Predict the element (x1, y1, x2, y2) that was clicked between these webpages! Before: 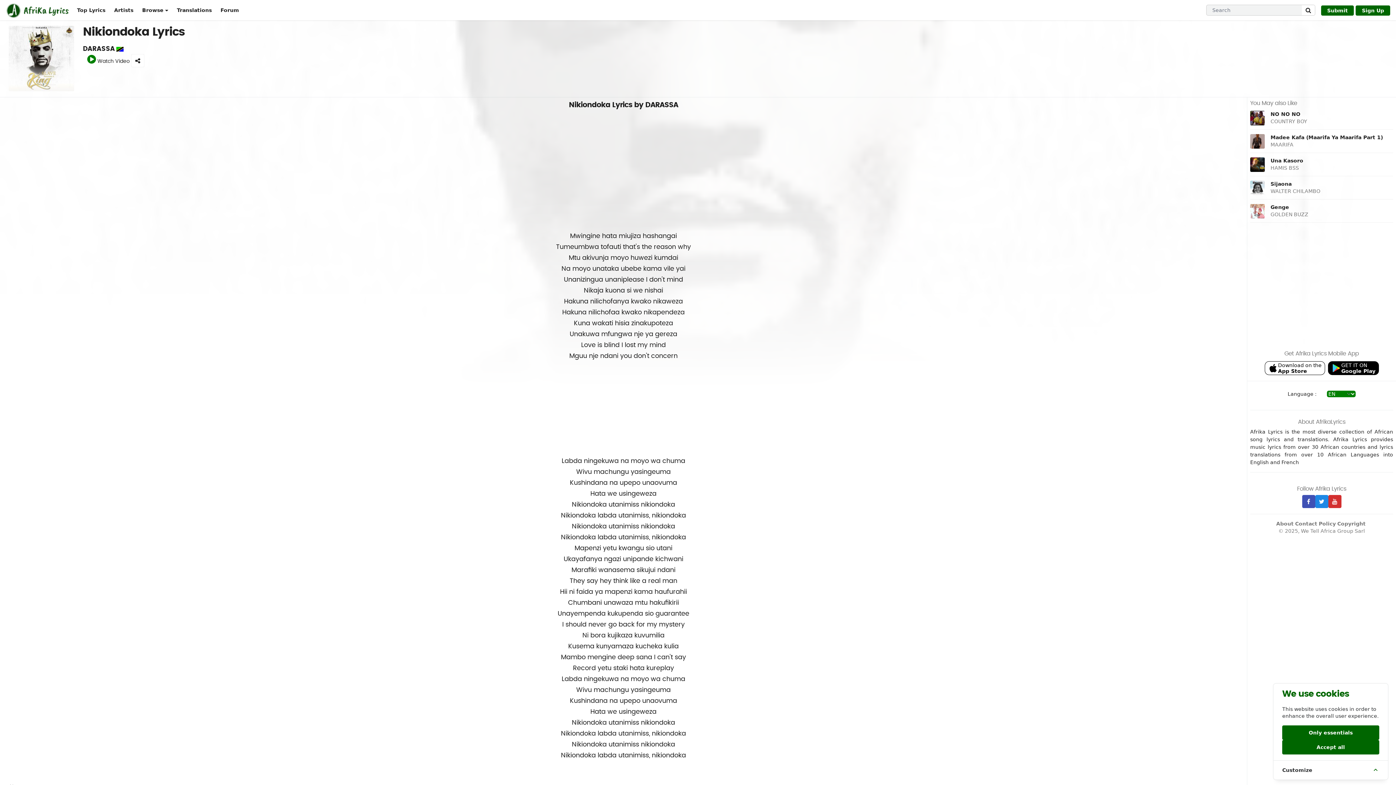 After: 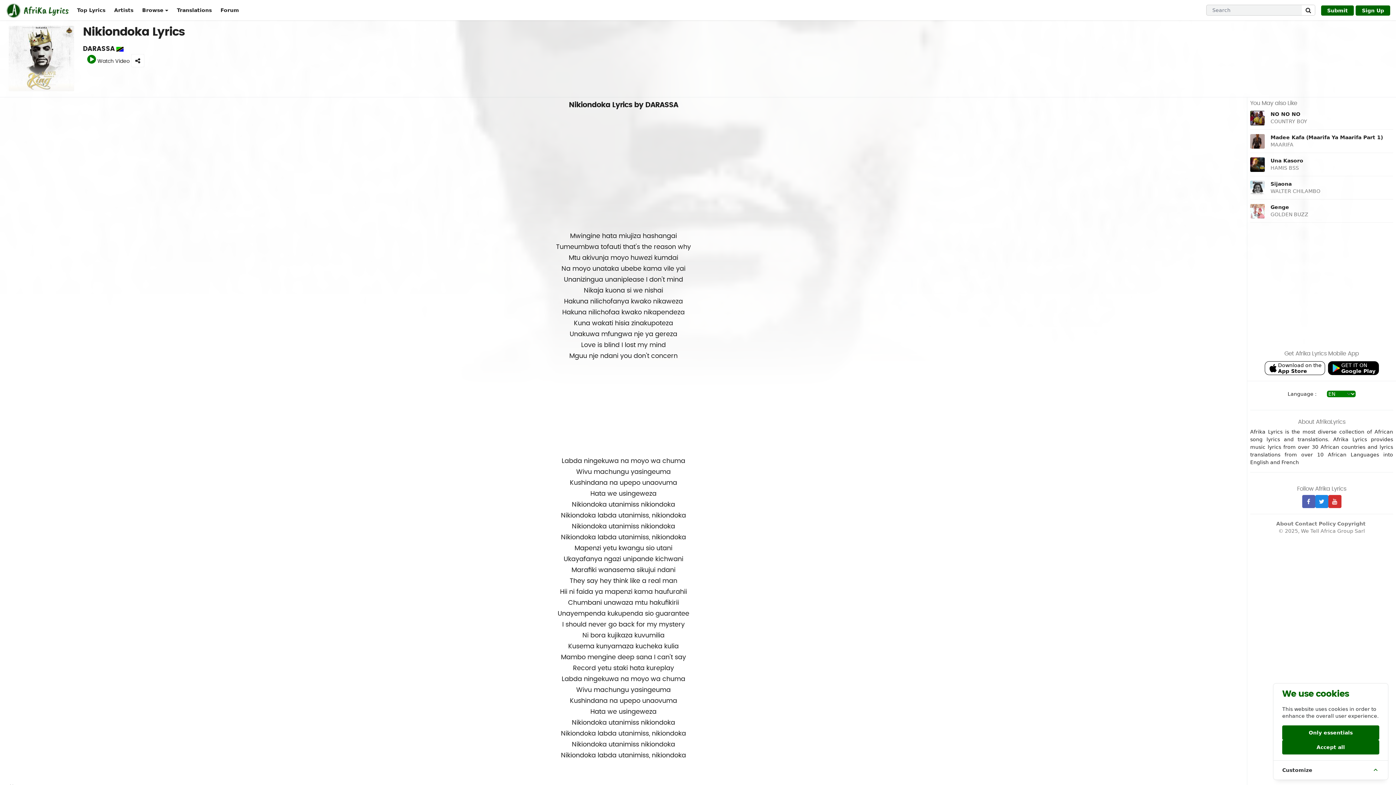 Action: bbox: (1302, 495, 1315, 508)